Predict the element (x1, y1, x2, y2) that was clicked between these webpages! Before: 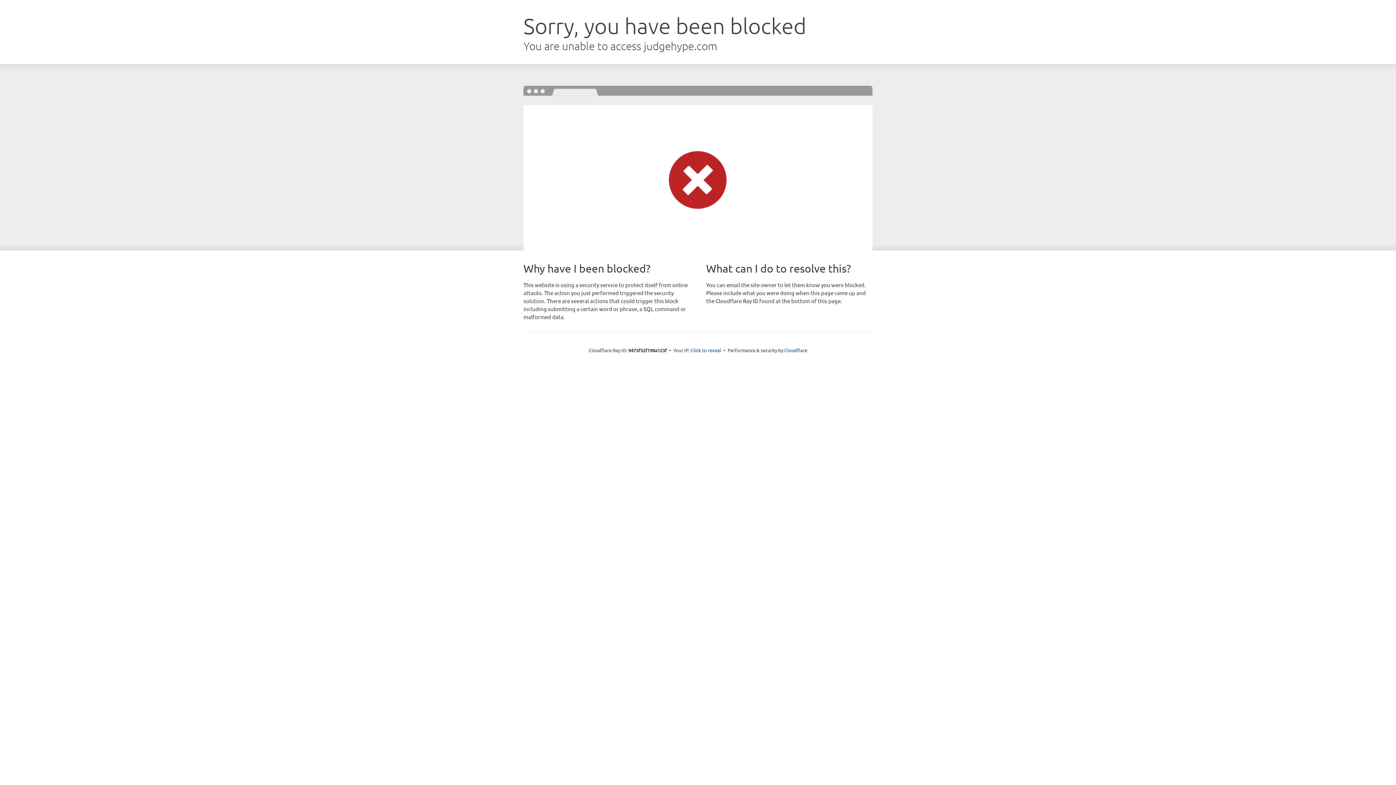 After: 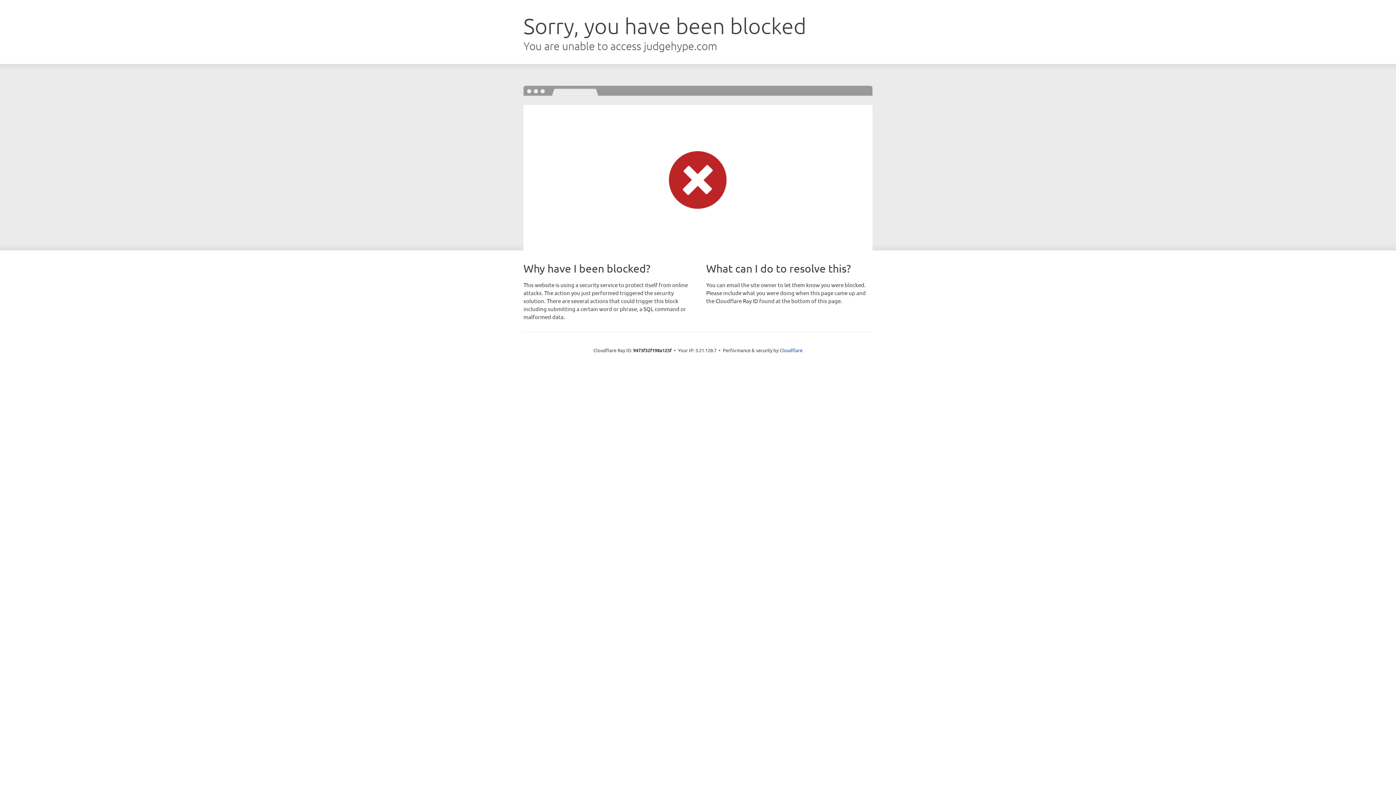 Action: label: Click to reveal bbox: (690, 346, 721, 353)